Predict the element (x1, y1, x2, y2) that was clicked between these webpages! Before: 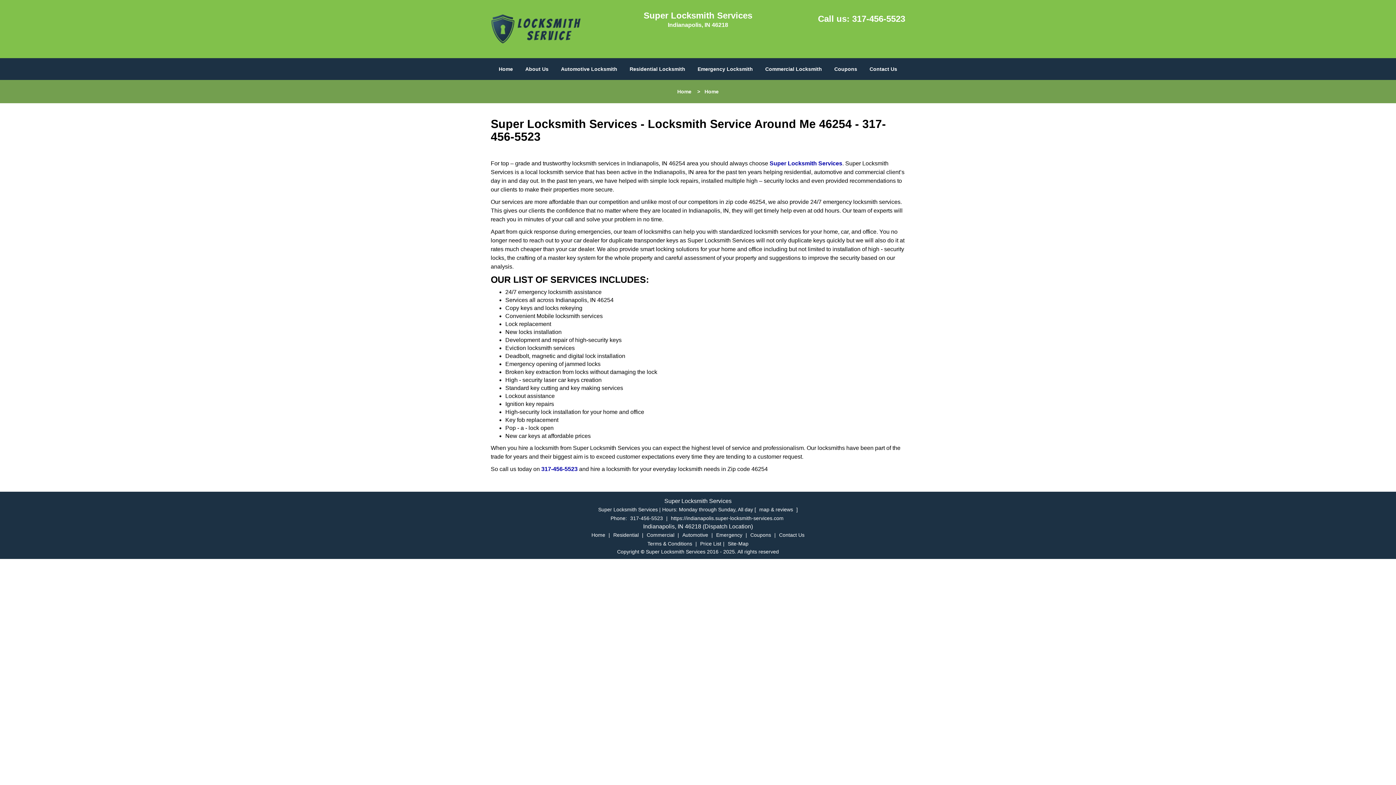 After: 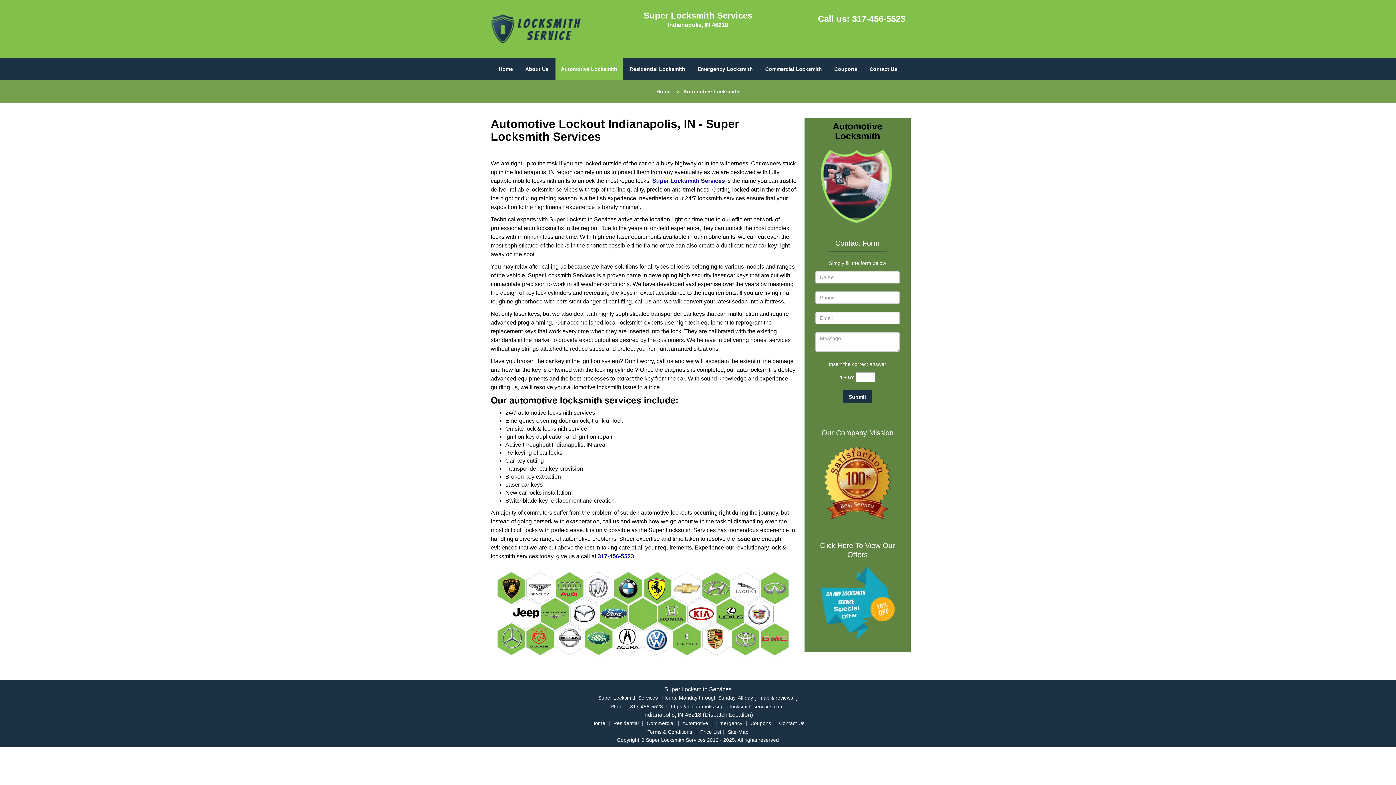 Action: bbox: (680, 366, 710, 372) label: Automotive